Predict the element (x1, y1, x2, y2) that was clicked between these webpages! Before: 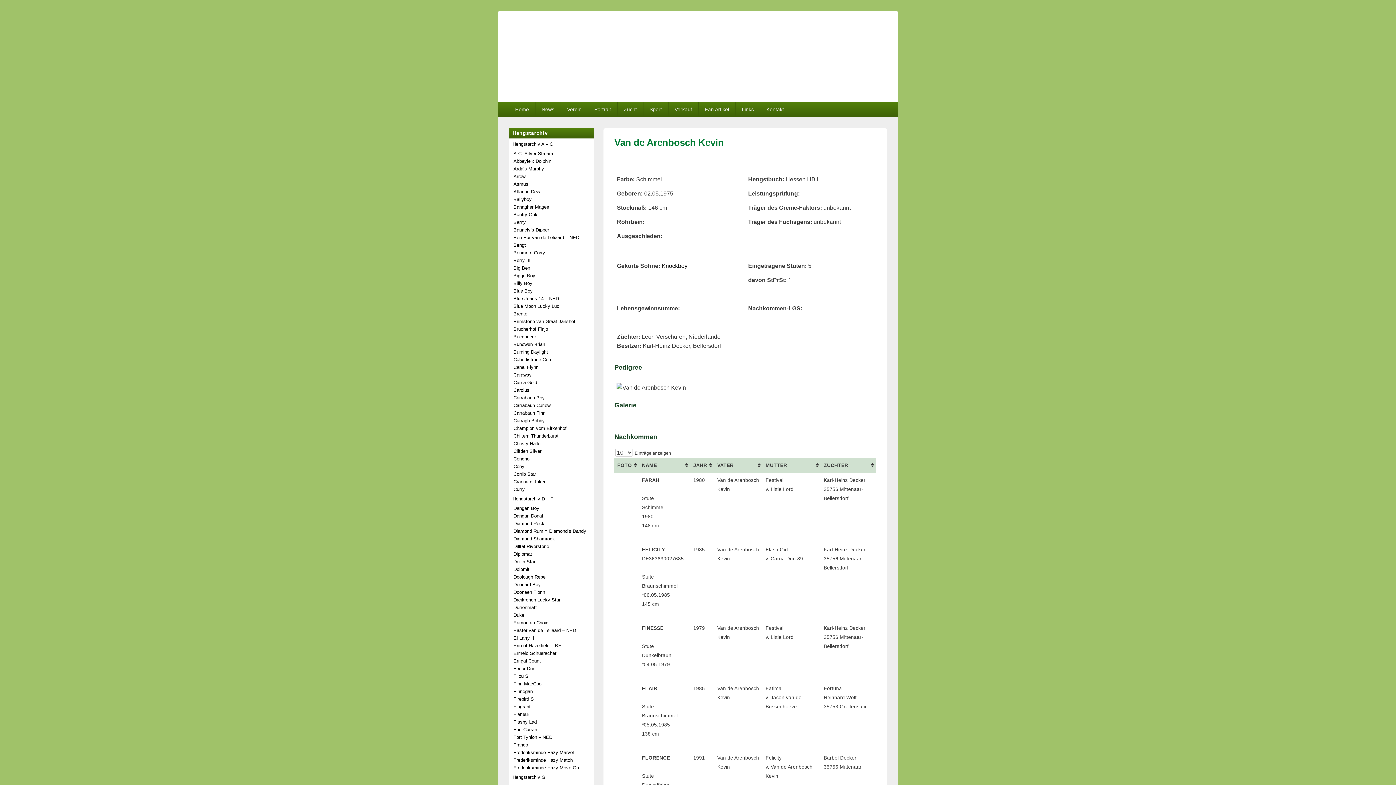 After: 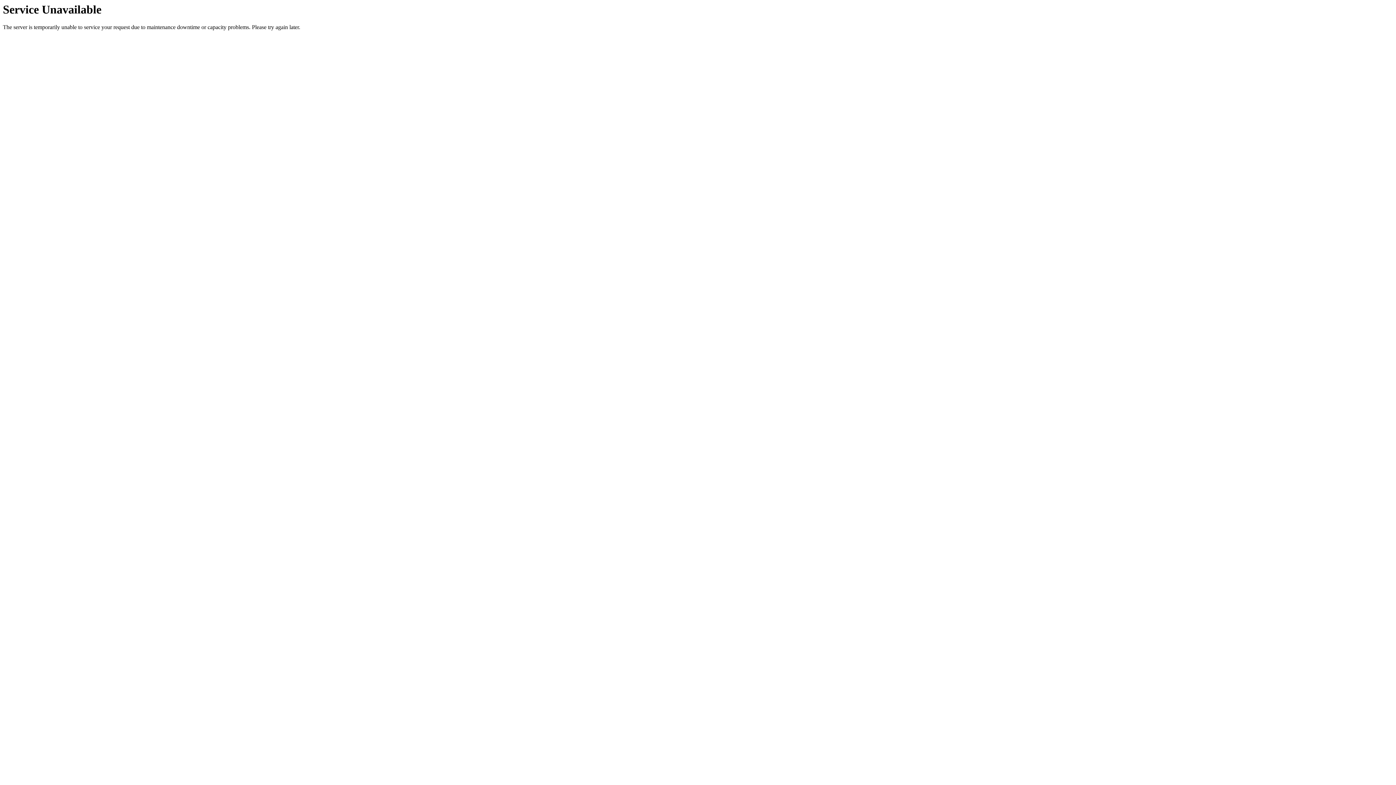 Action: bbox: (513, 303, 559, 309) label: Blue Moon Lucky Luc